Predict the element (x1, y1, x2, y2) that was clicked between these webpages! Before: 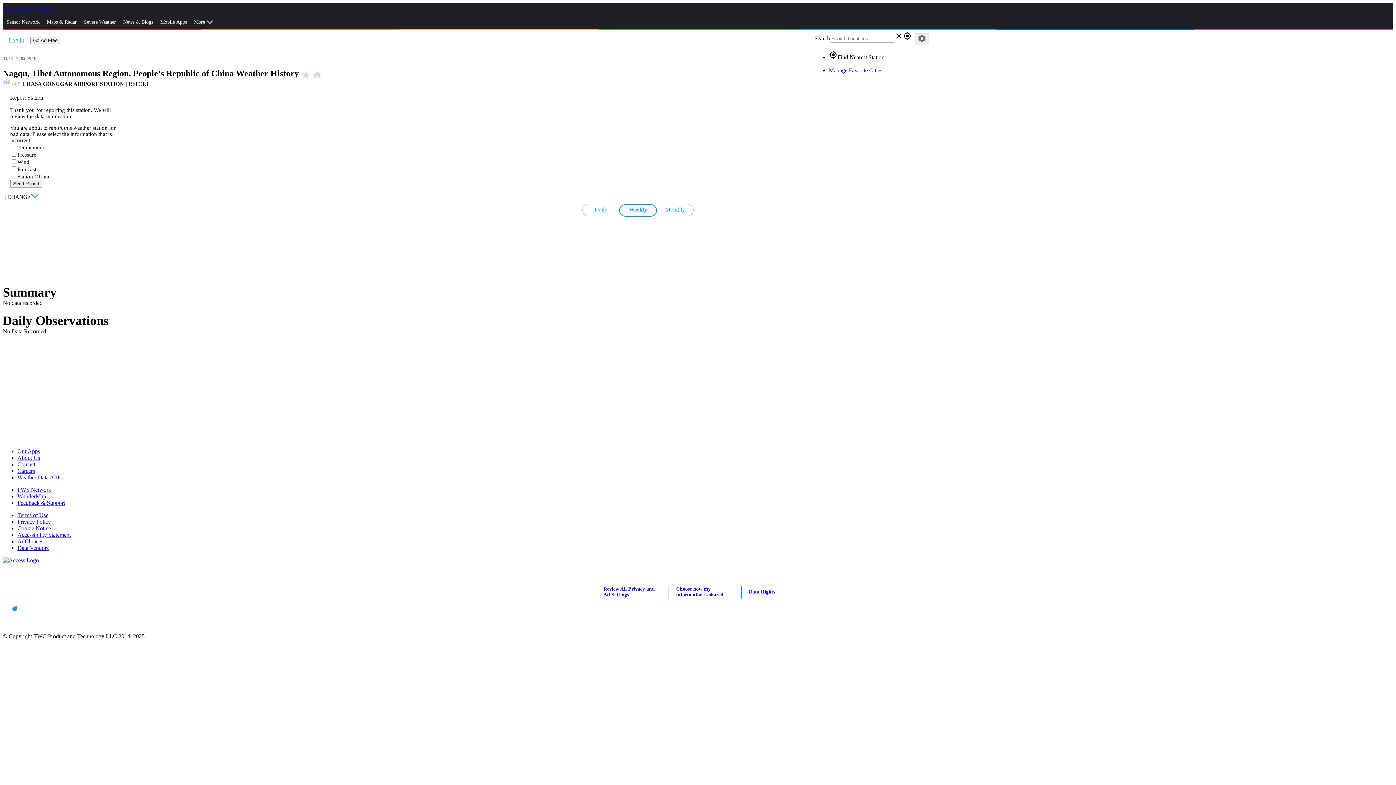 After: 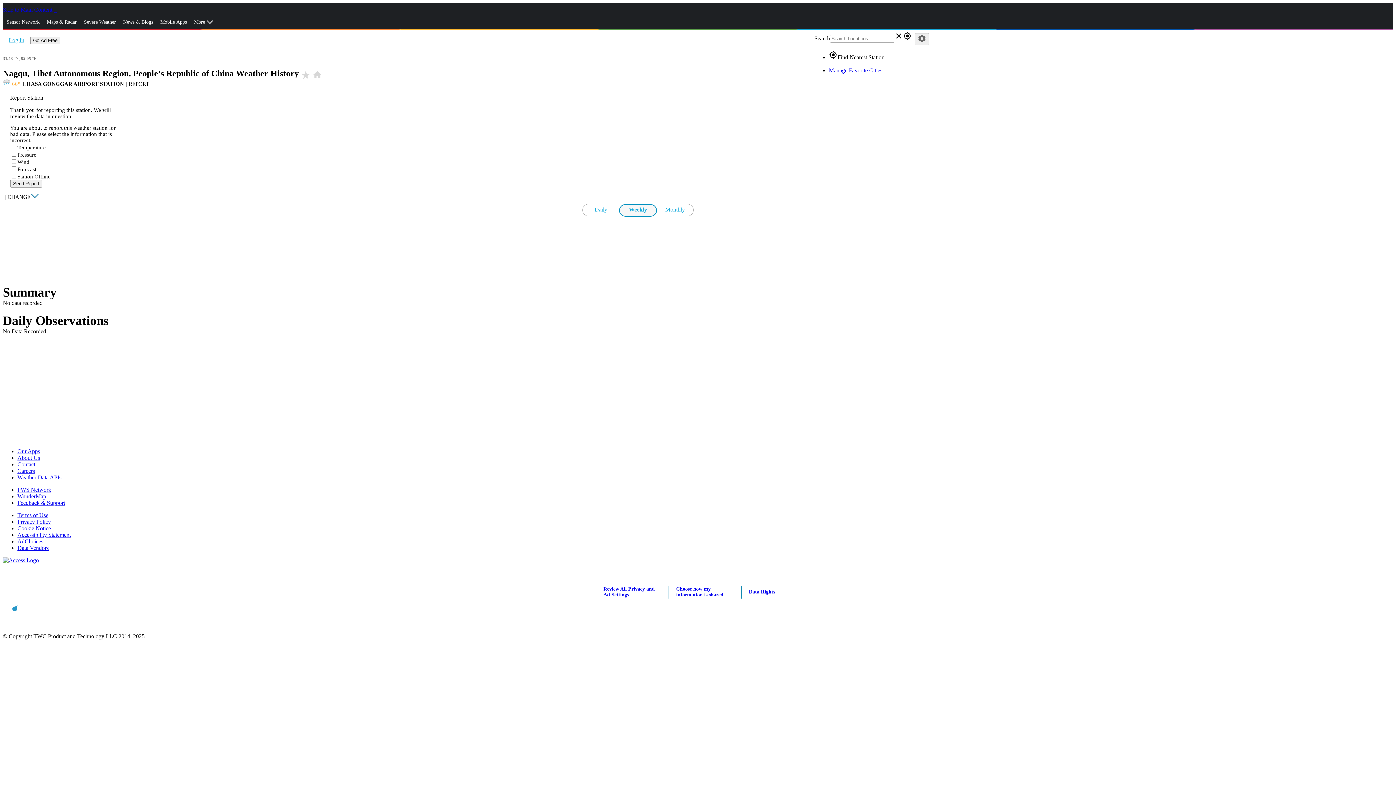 Action: bbox: (7, 194, 30, 199) label: CHANGE